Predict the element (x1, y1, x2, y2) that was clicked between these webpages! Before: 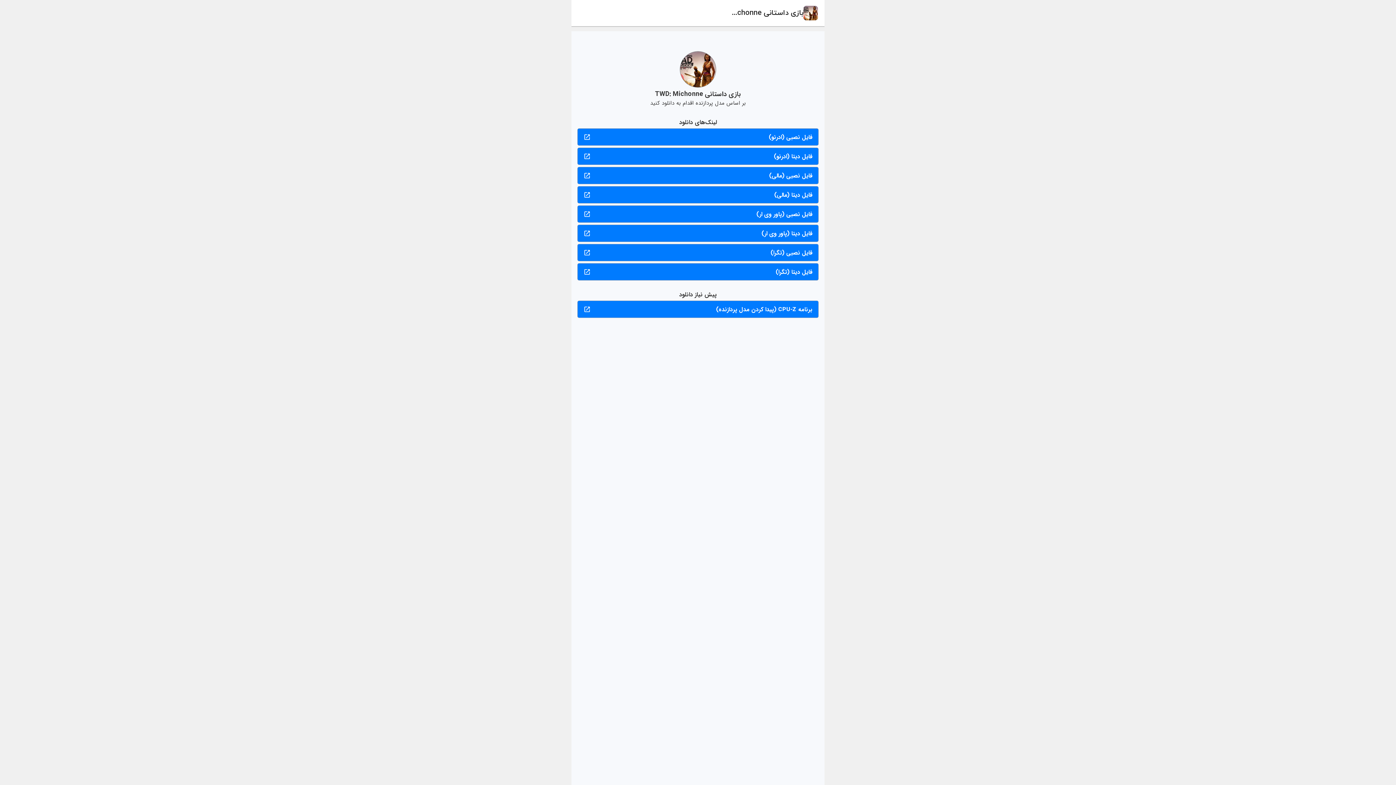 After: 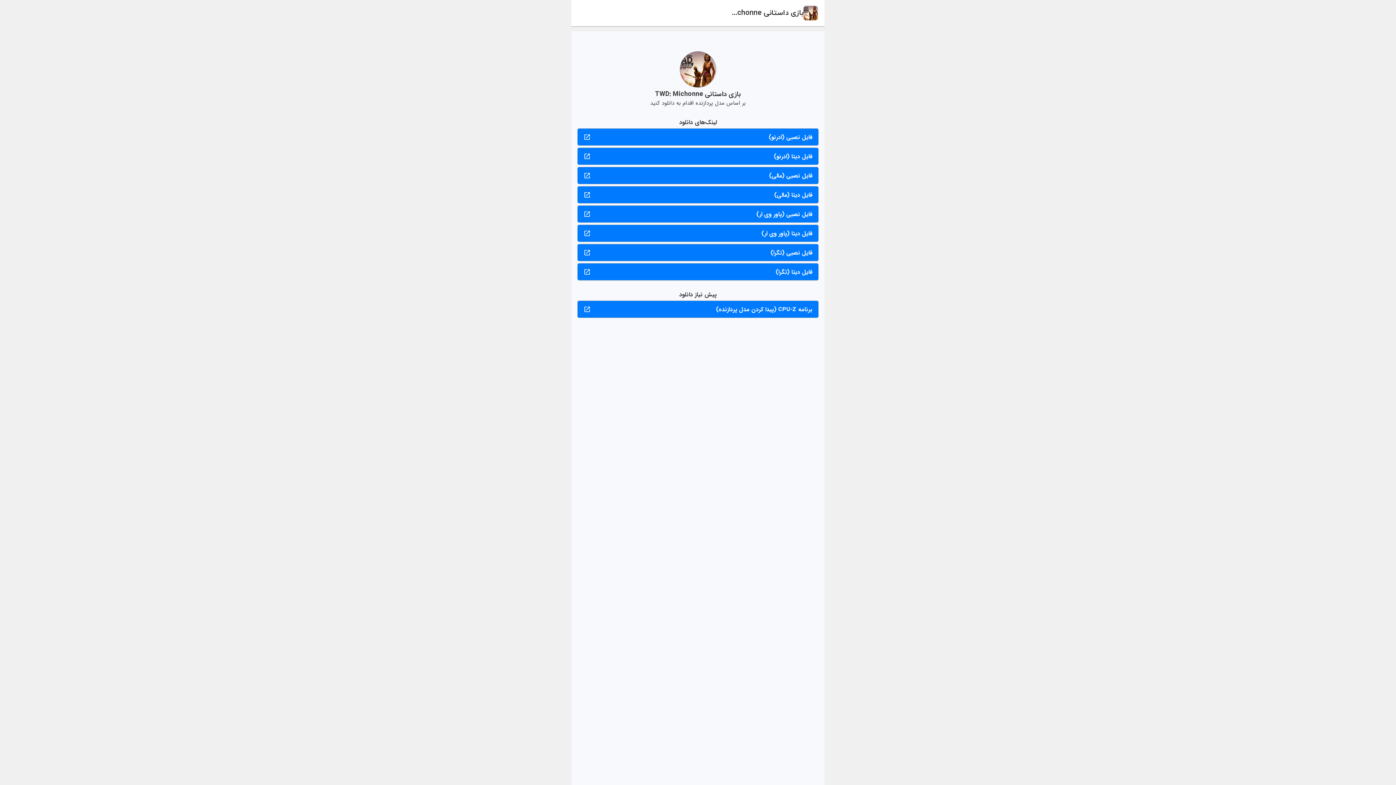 Action: label: فایل دیتا (مالی) bbox: (577, 186, 818, 203)